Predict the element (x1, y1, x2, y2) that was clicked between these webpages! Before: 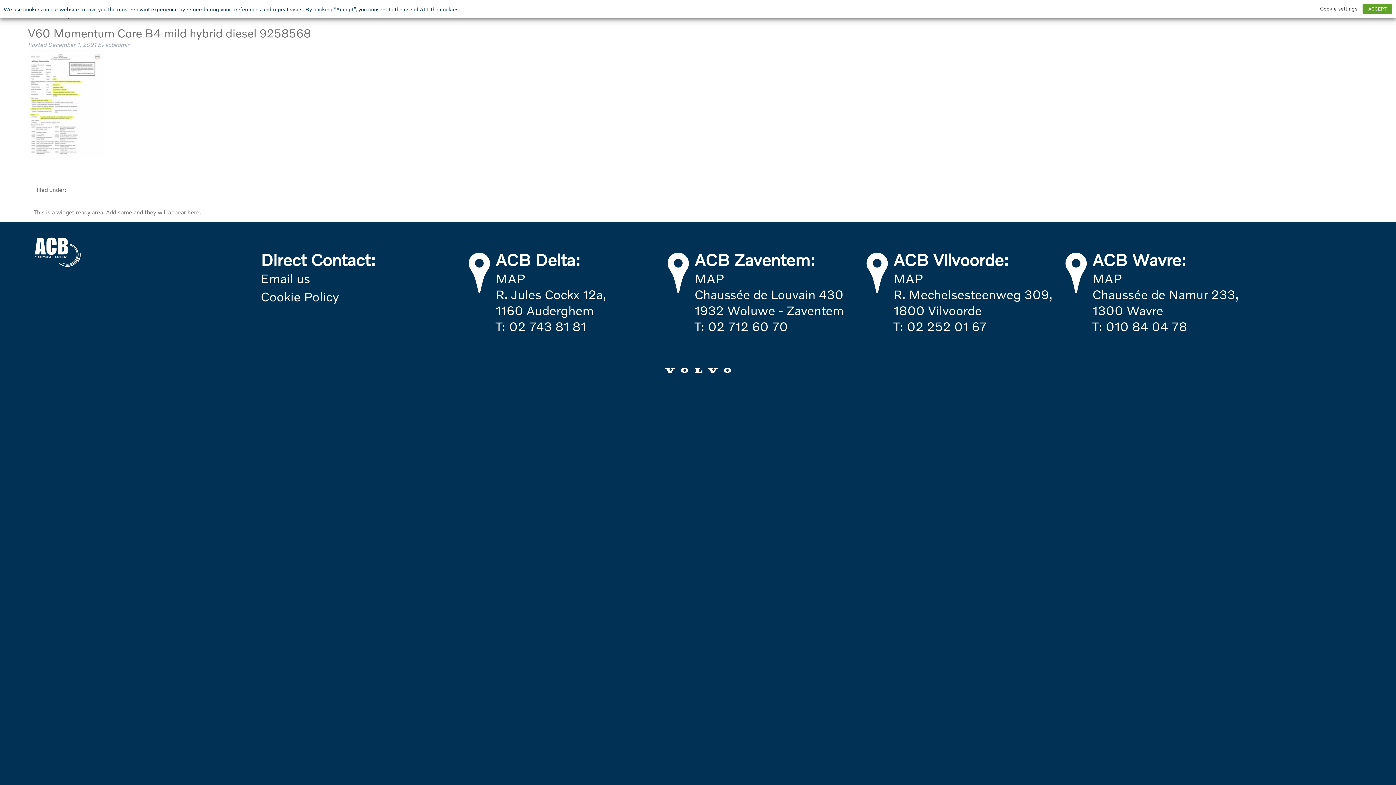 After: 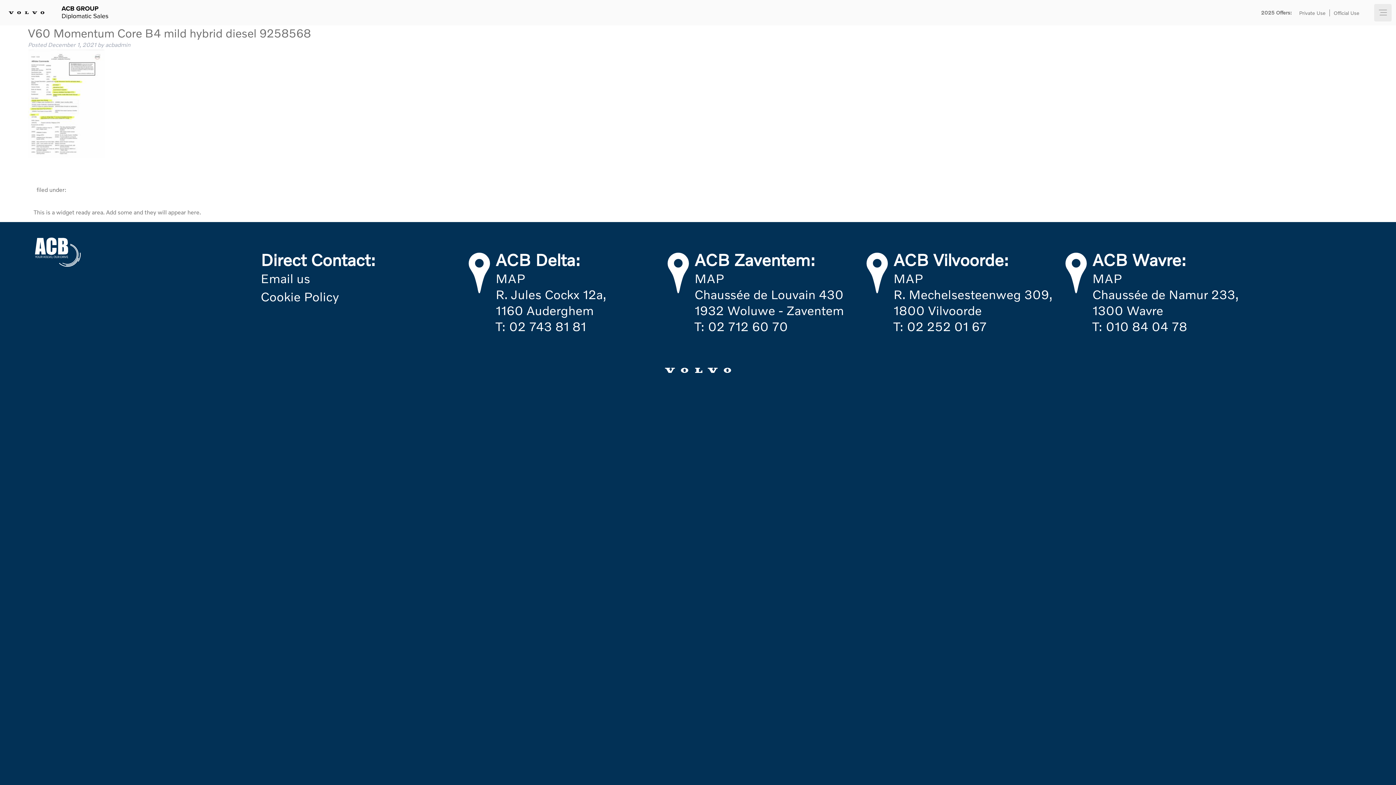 Action: bbox: (1362, 3, 1392, 14) label: ACCEPT